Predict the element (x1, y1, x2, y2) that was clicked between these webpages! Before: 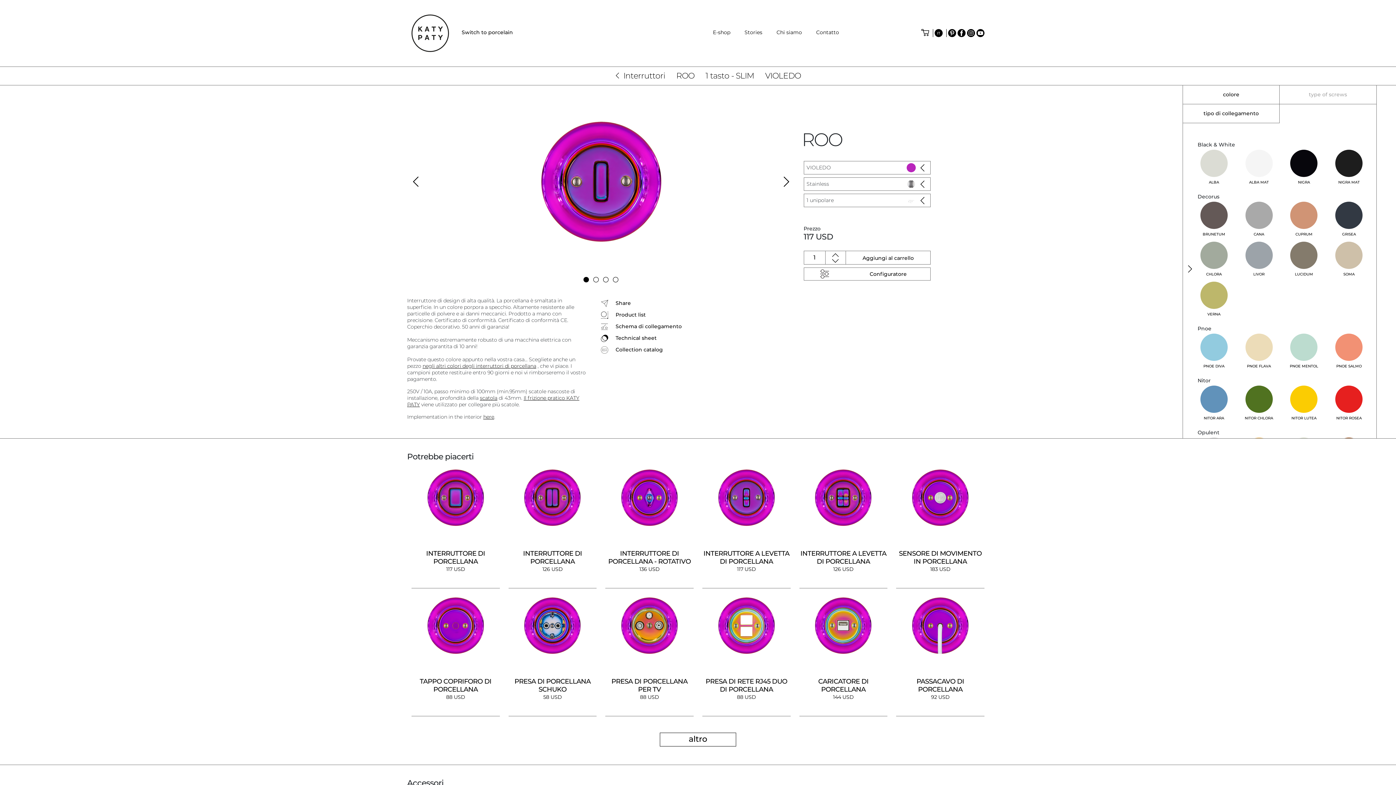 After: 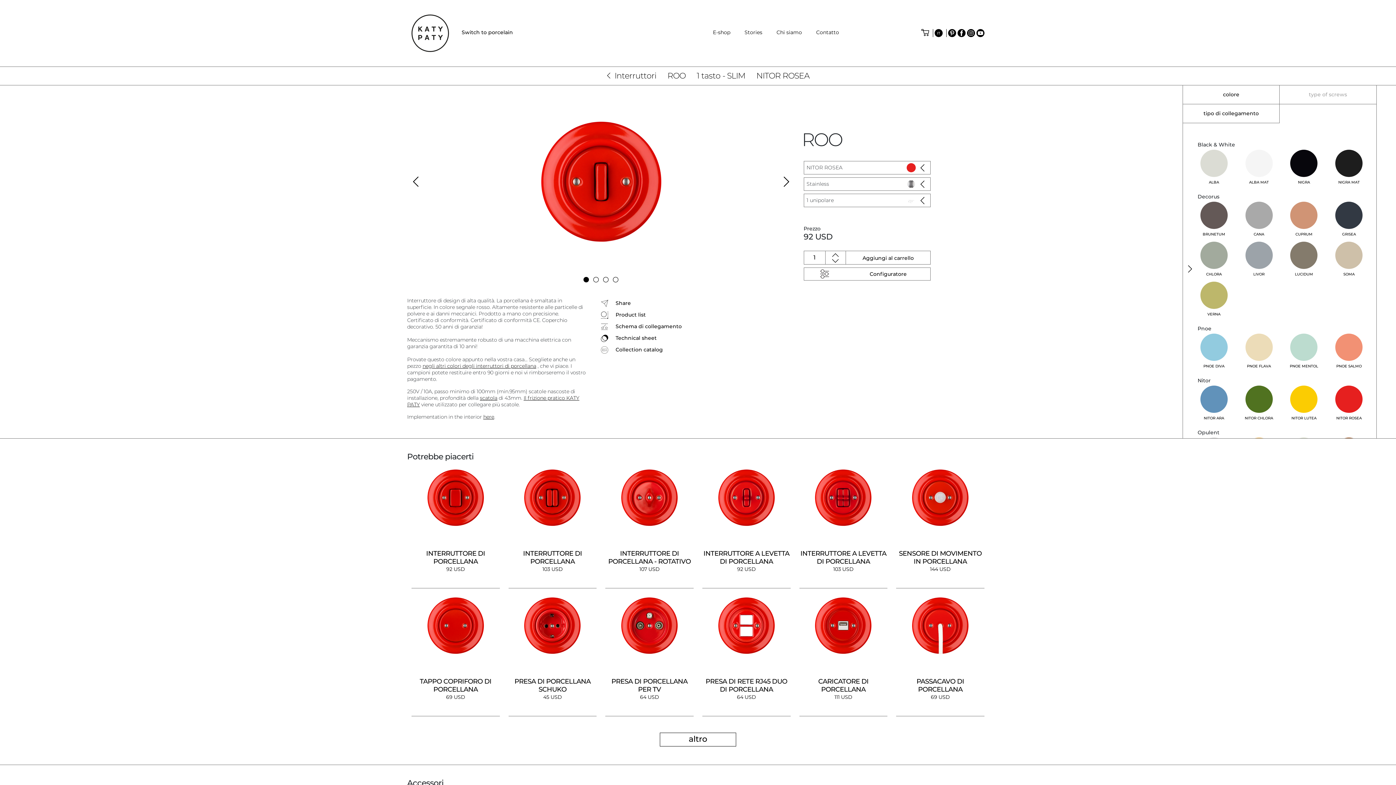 Action: label: NITOR ROSEA bbox: (1326, 385, 1371, 425)